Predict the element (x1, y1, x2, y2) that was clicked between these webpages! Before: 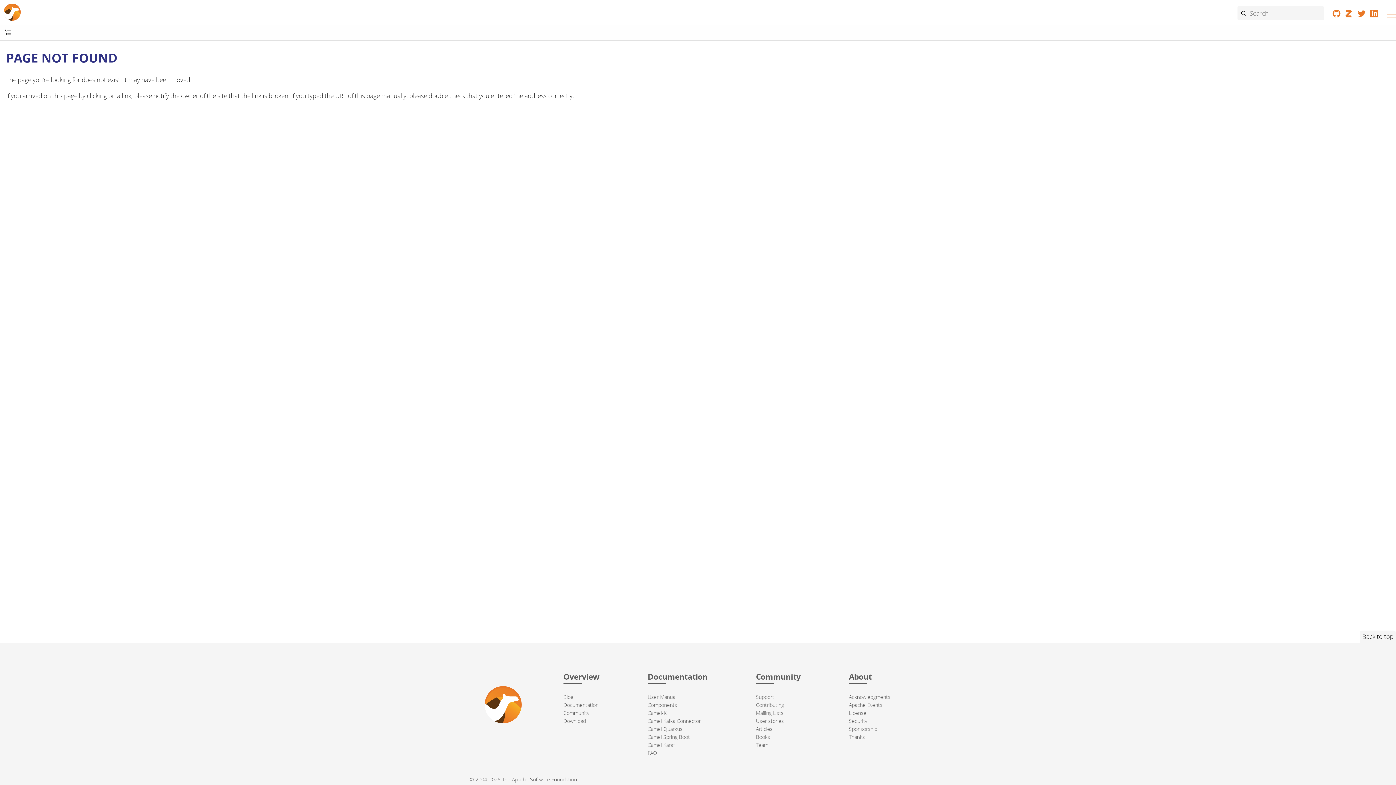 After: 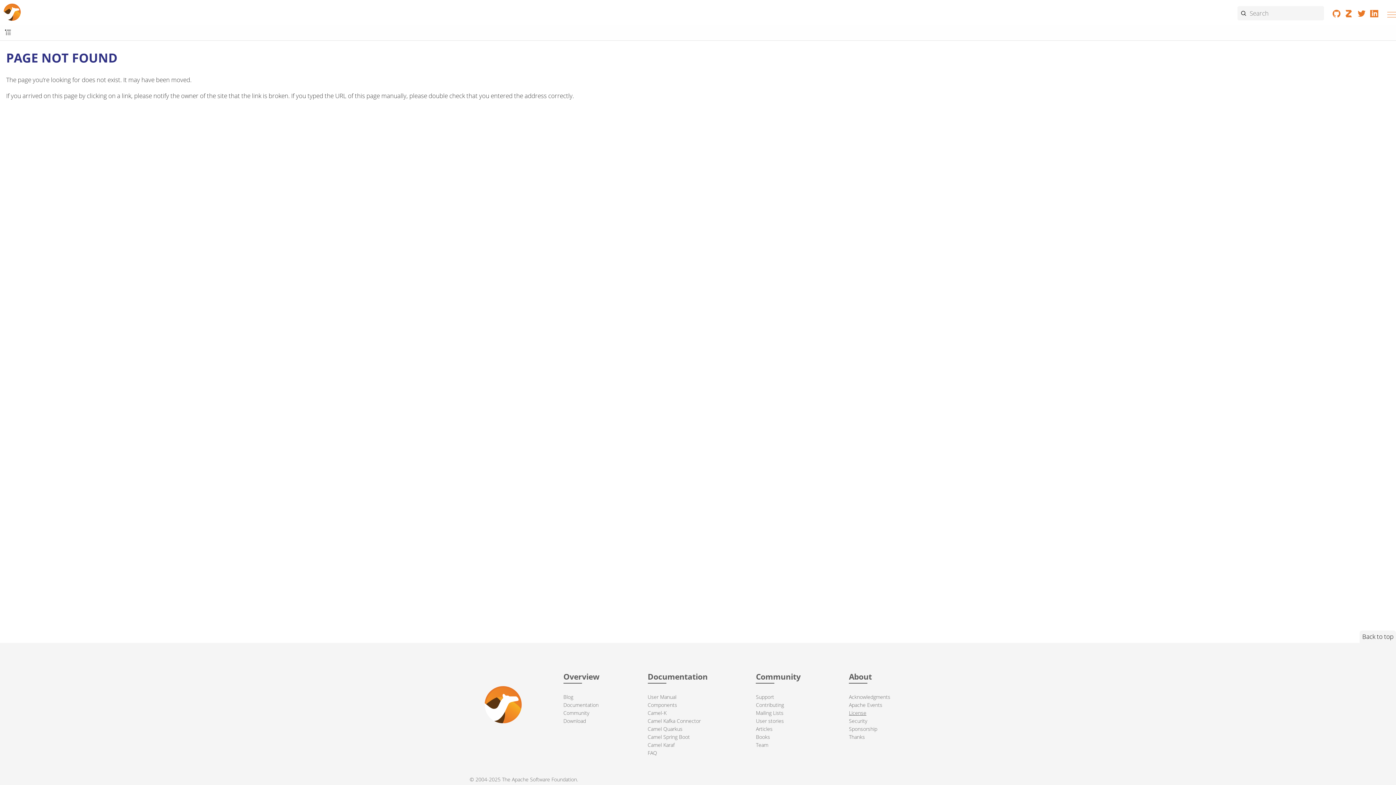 Action: label: License bbox: (849, 709, 866, 716)